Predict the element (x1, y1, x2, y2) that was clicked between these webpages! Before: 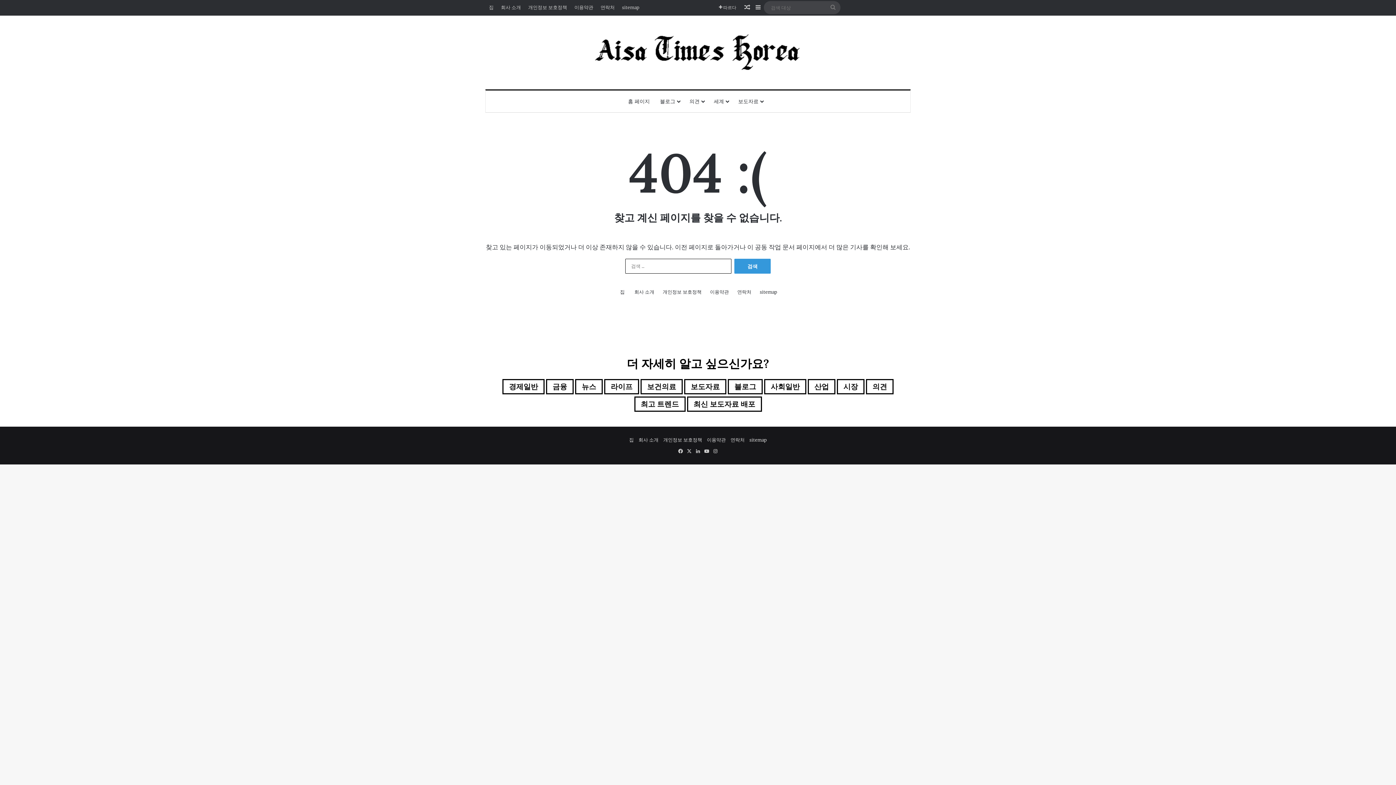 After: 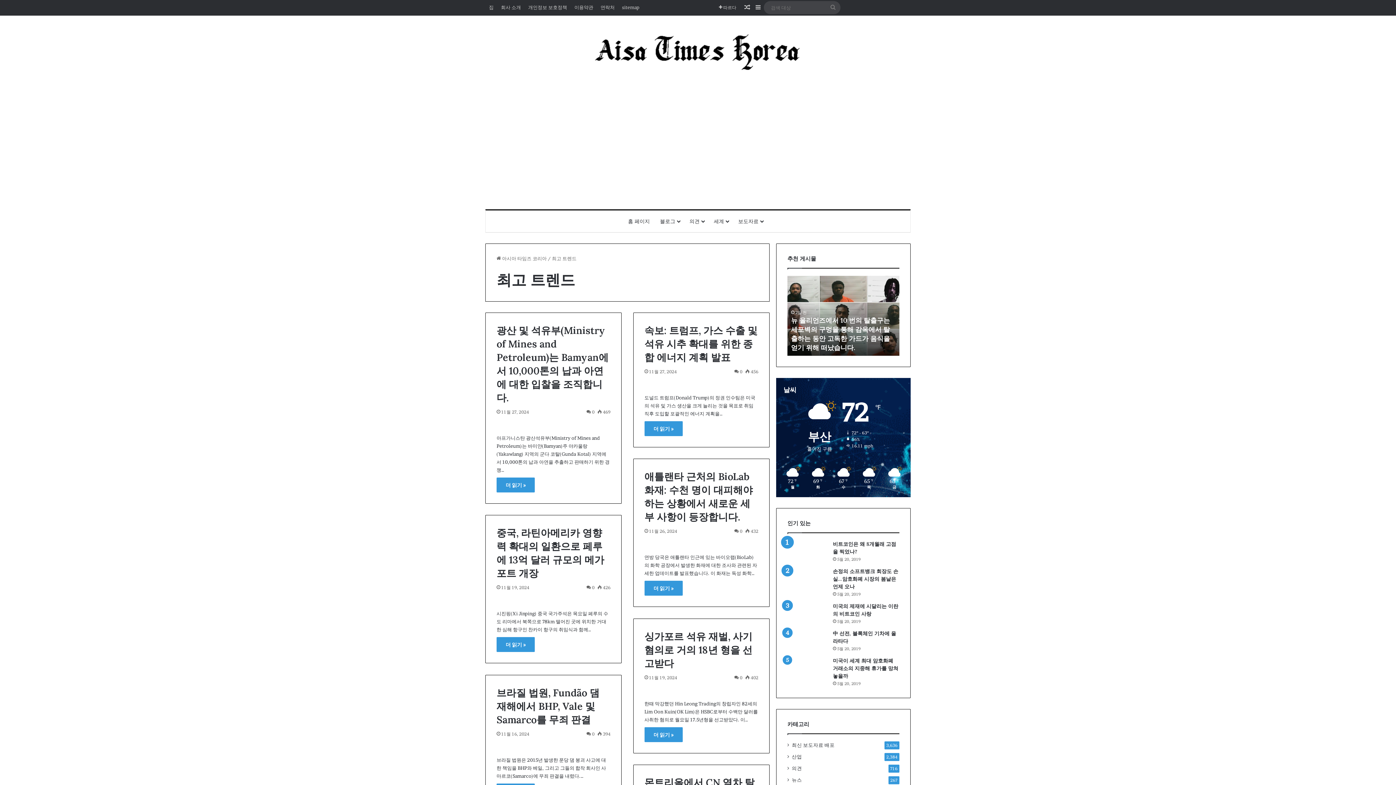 Action: label: 최고 트렌드 (51 아이템) bbox: (634, 396, 685, 412)